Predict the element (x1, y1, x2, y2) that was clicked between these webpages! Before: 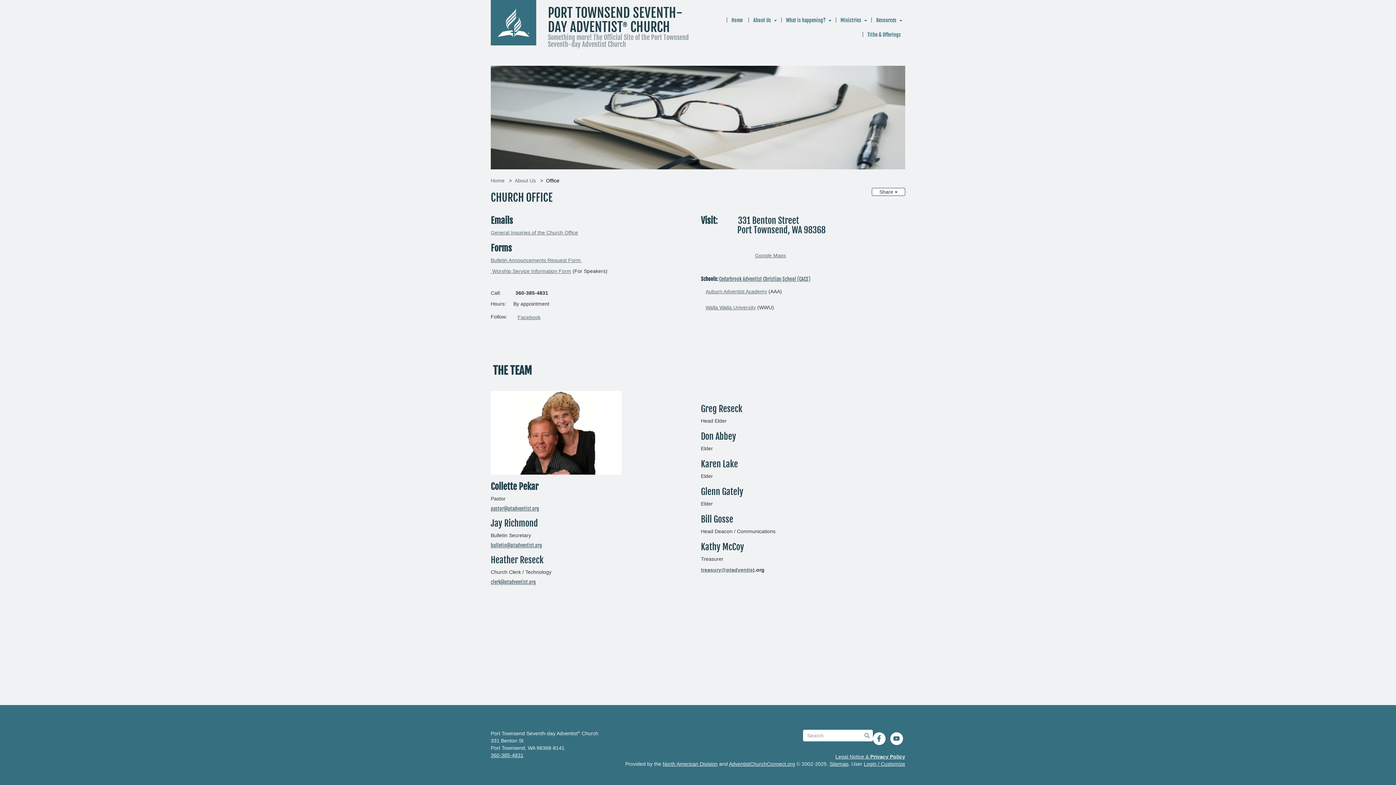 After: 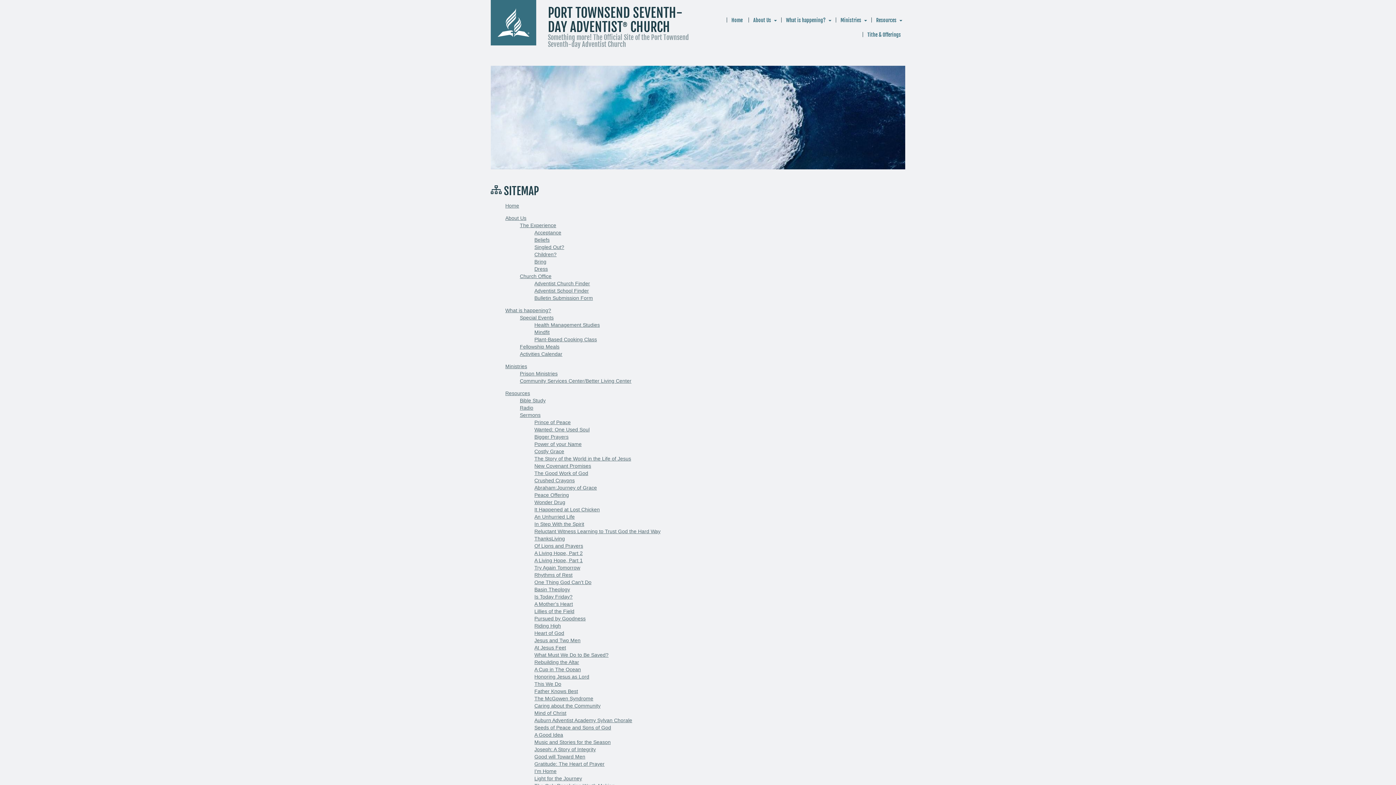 Action: label: Sitemap bbox: (829, 761, 848, 767)